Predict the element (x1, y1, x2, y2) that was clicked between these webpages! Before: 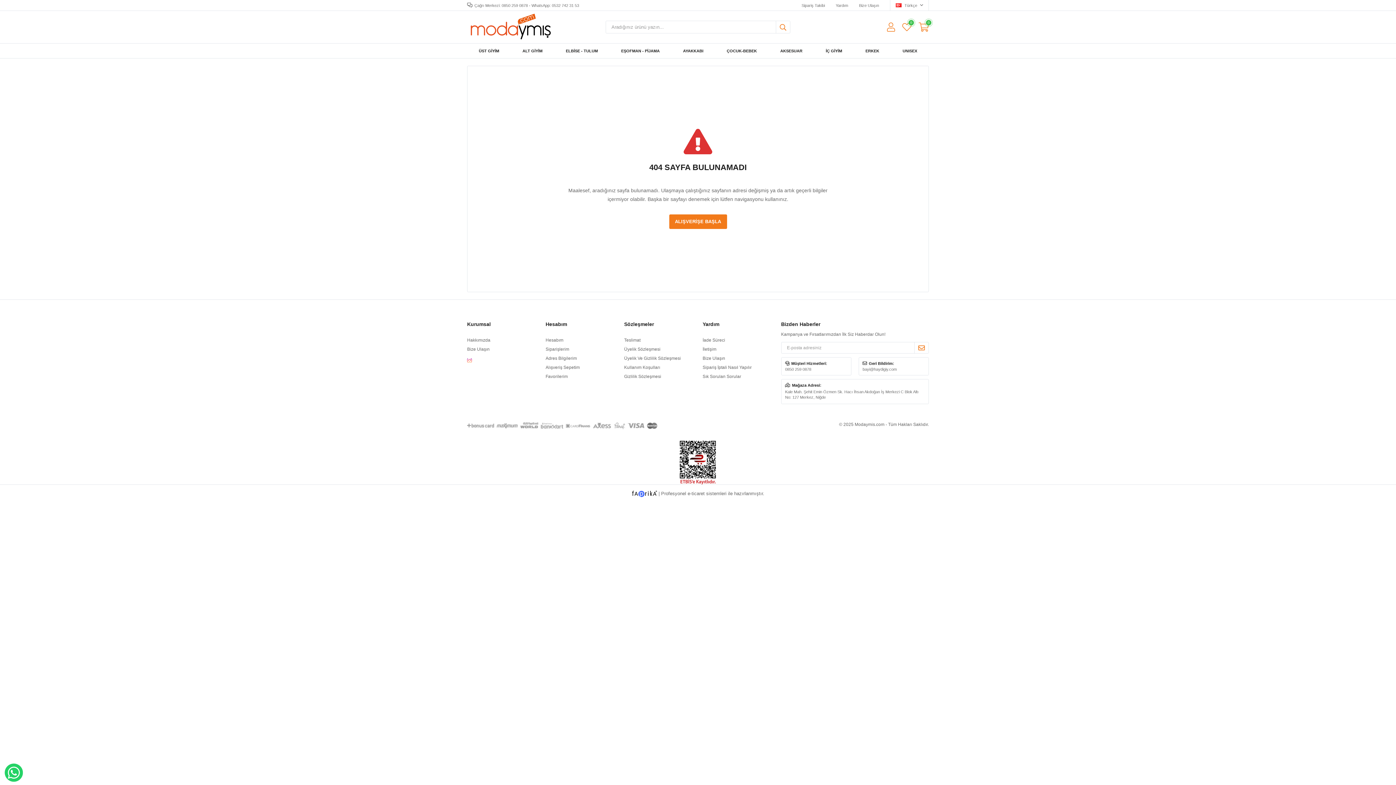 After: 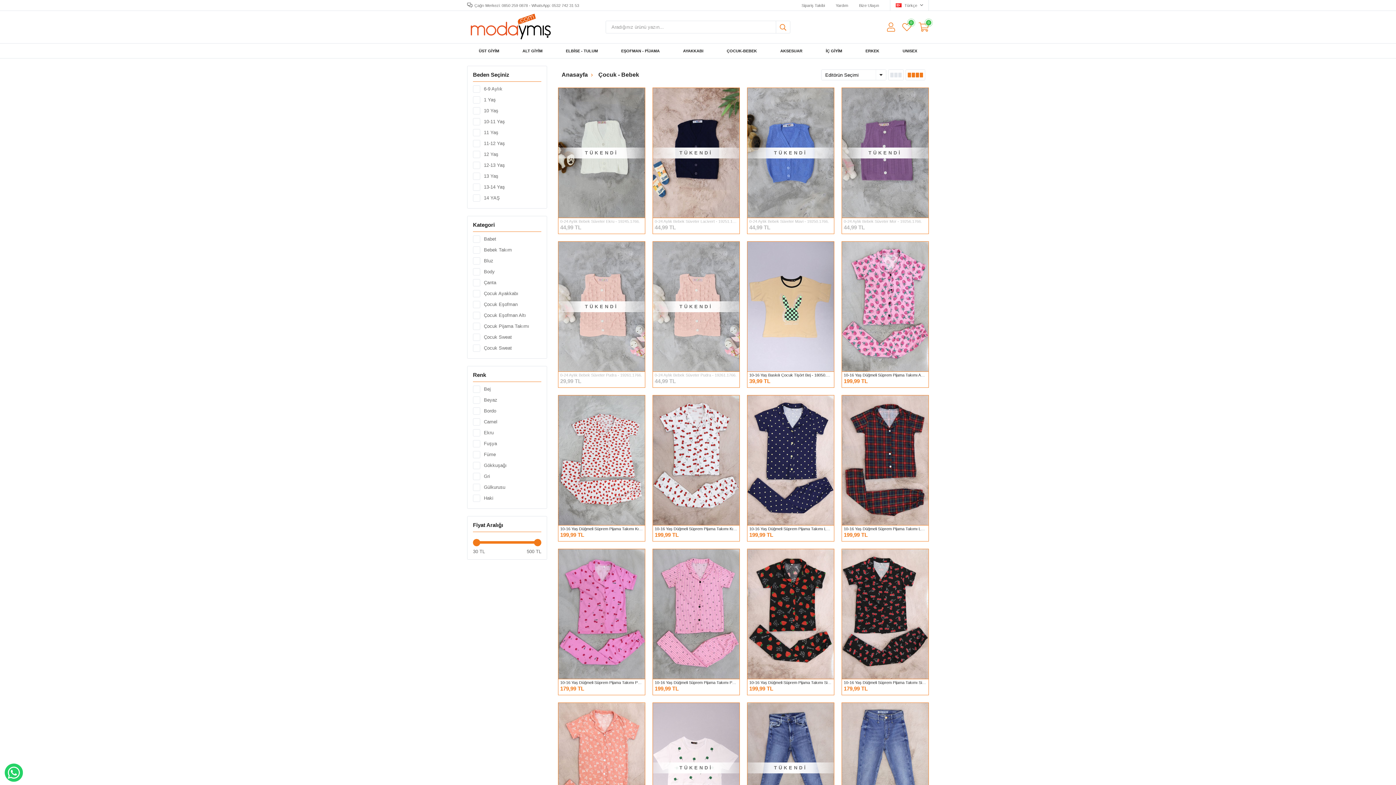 Action: bbox: (715, 43, 768, 58) label: ÇOCUK-BEBEK